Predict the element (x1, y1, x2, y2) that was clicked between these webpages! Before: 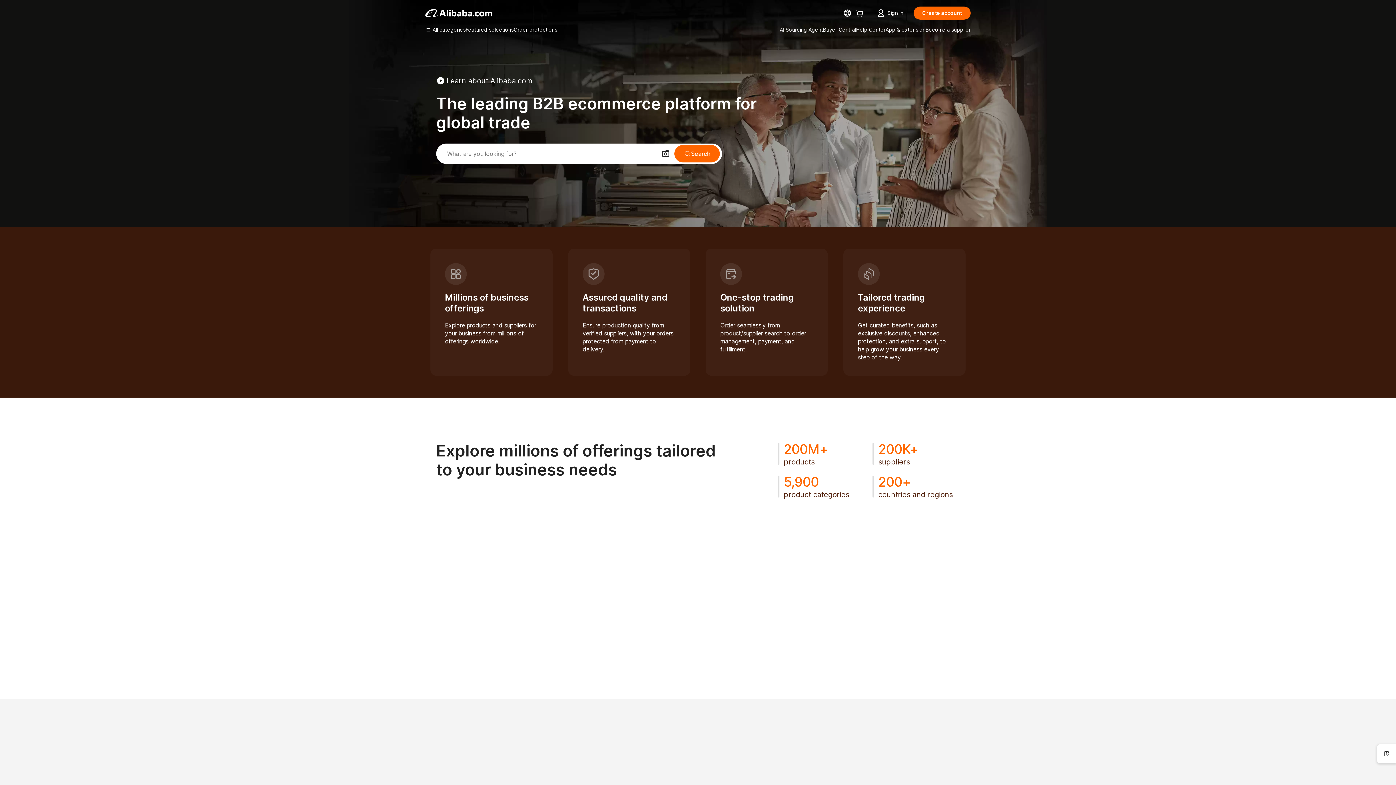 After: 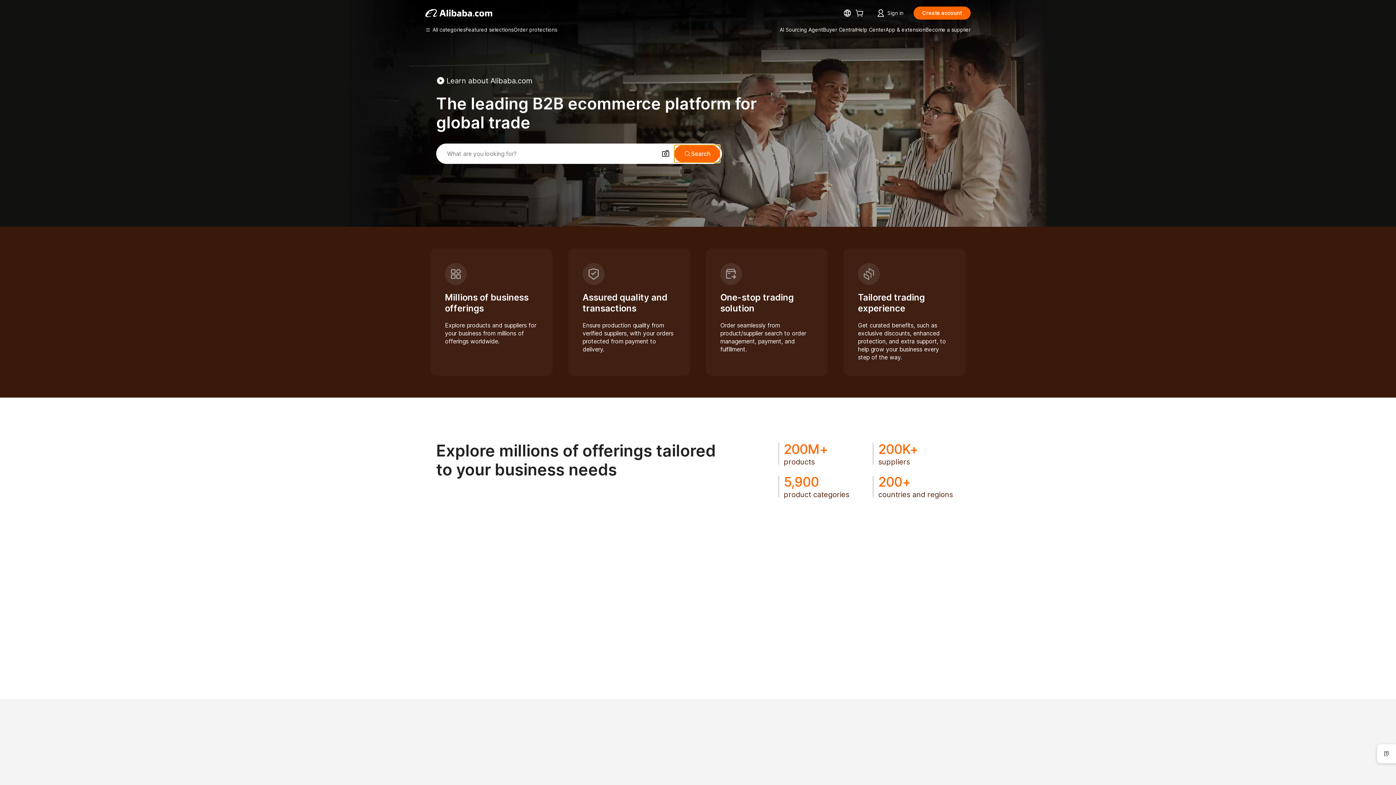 Action: label: Search bbox: (674, 145, 720, 162)